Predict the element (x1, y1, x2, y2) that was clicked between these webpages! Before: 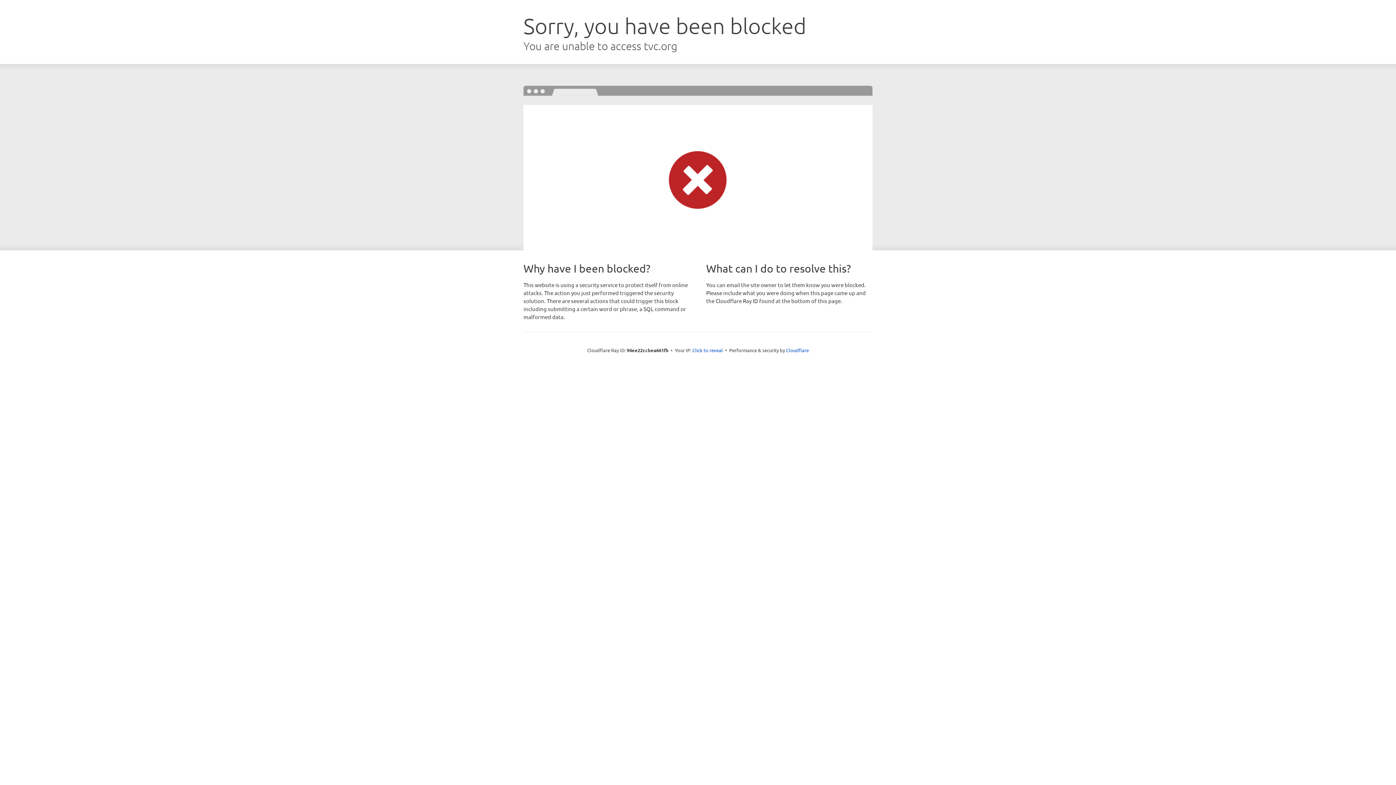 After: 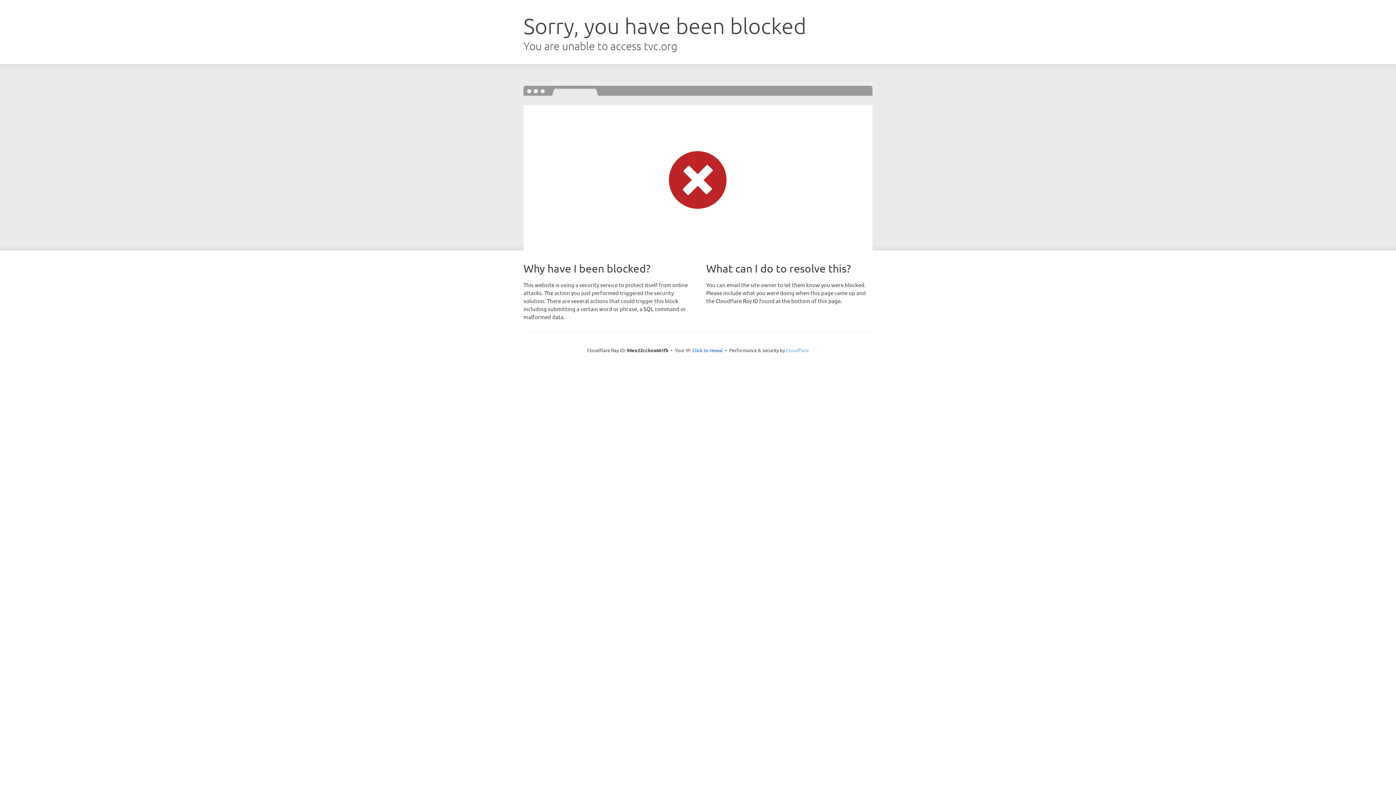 Action: bbox: (786, 347, 809, 353) label: Cloudflare